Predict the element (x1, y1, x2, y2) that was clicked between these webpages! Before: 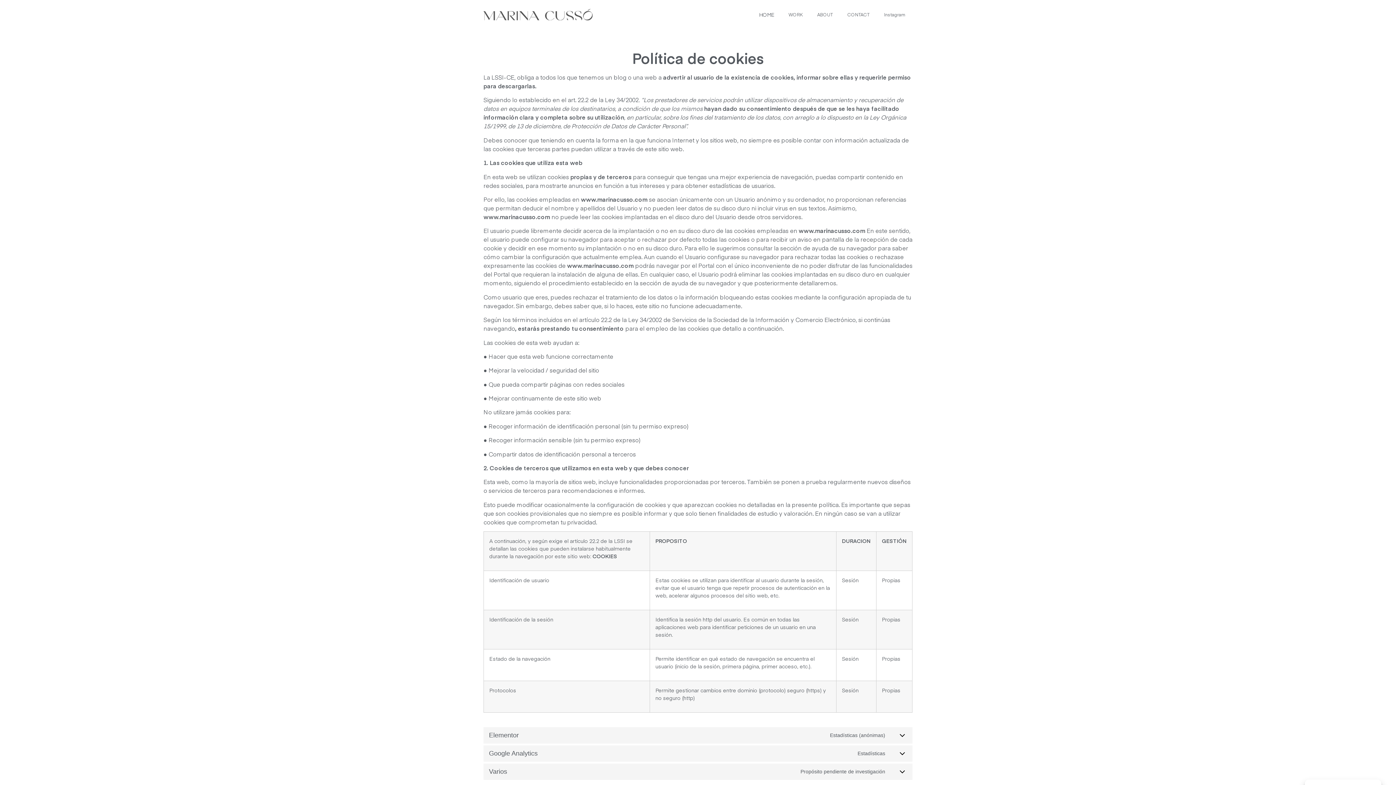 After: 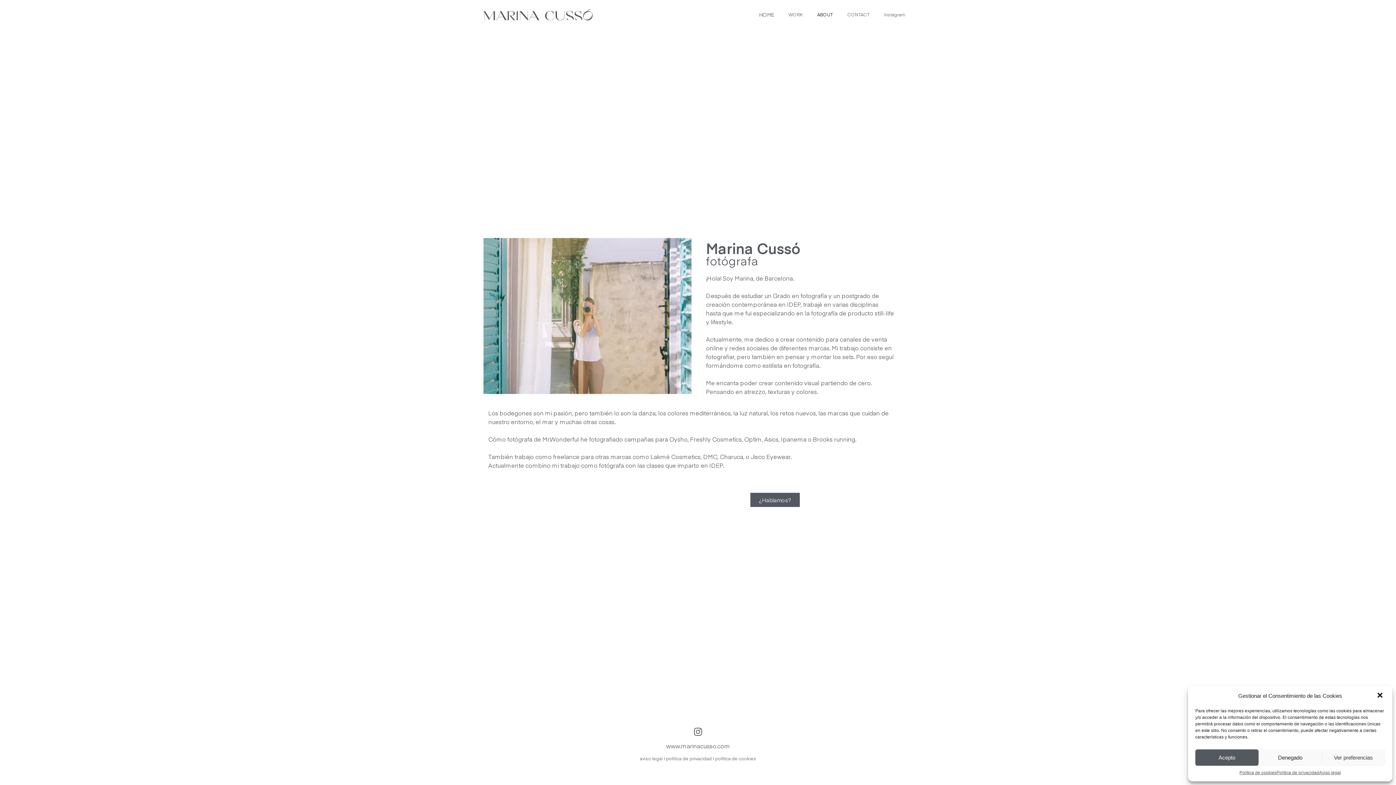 Action: bbox: (810, 6, 840, 22) label: ABOUT